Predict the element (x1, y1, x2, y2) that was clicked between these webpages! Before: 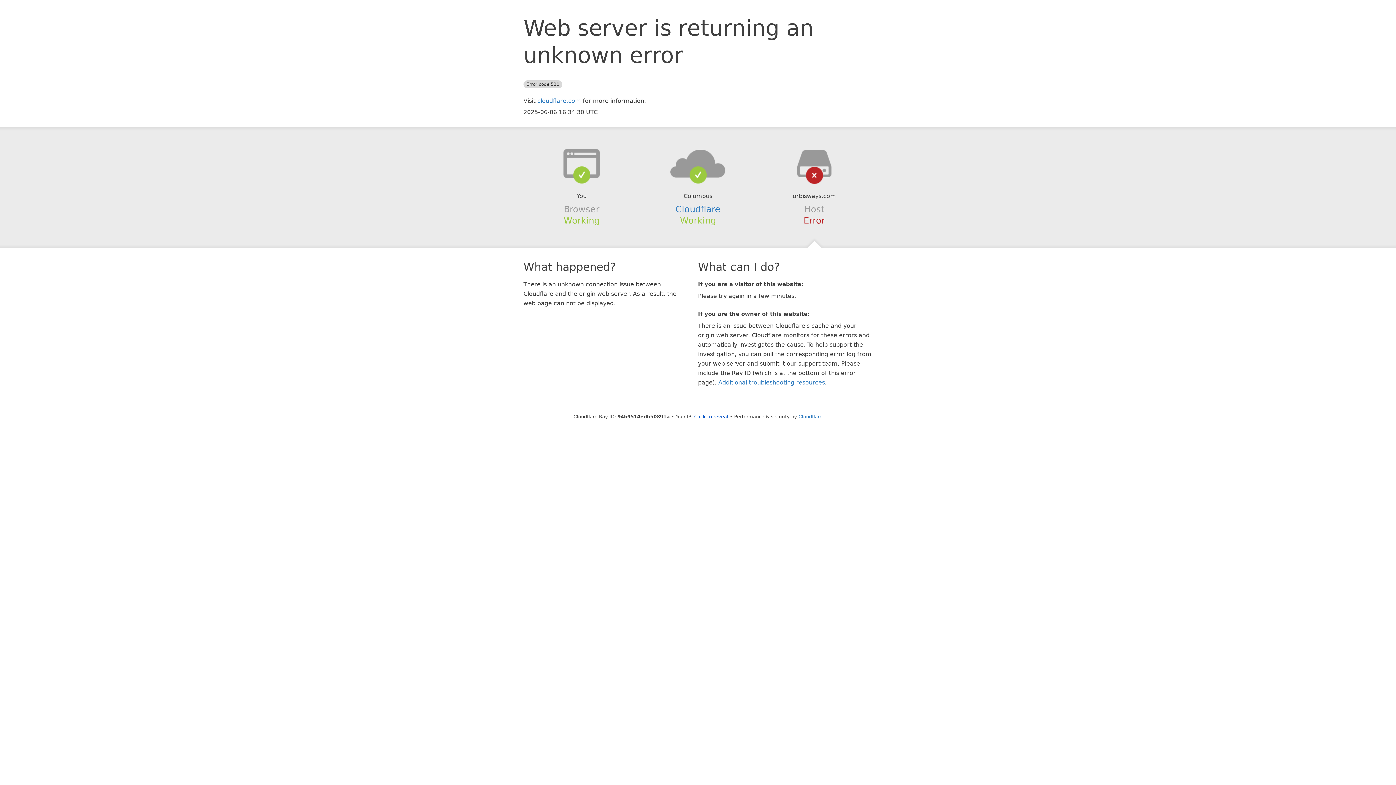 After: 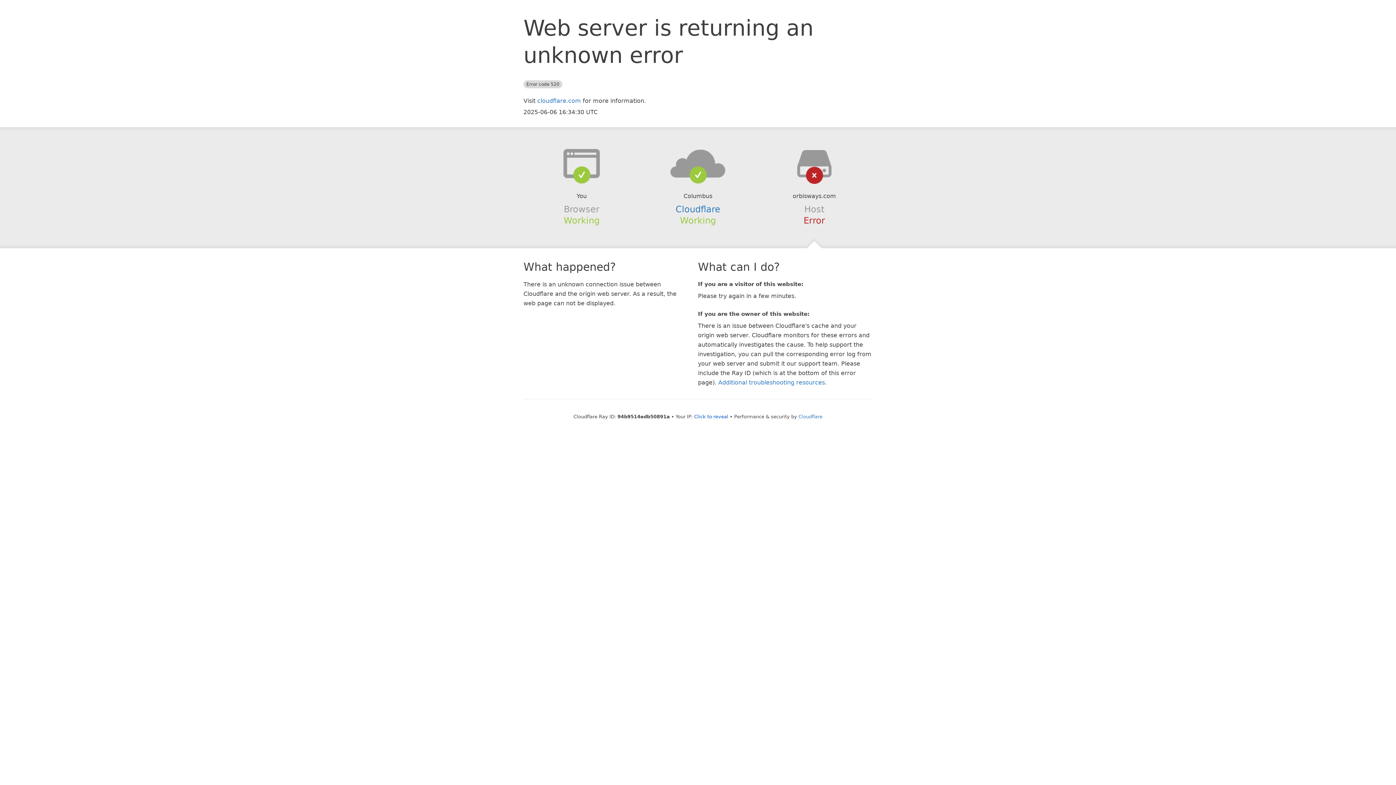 Action: bbox: (639, 148, 756, 178)